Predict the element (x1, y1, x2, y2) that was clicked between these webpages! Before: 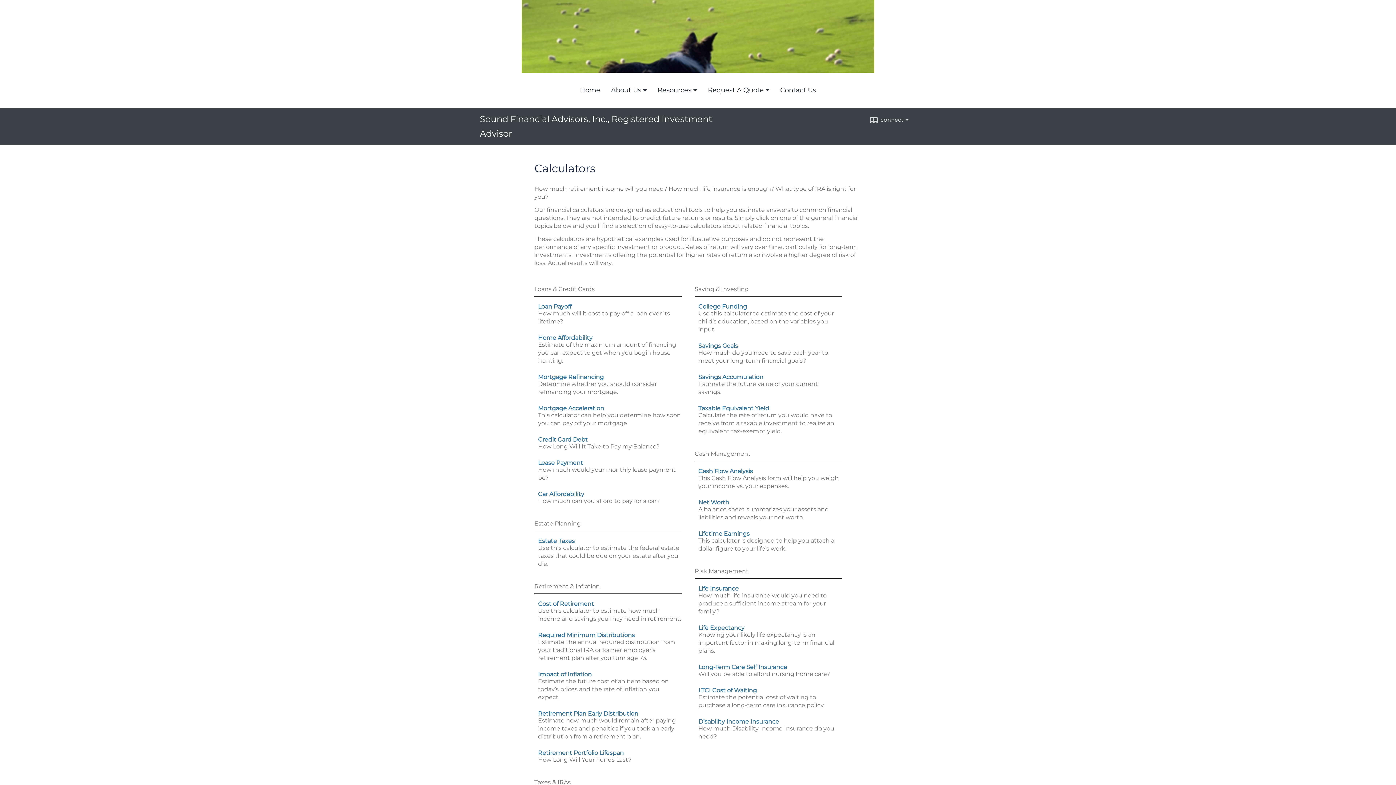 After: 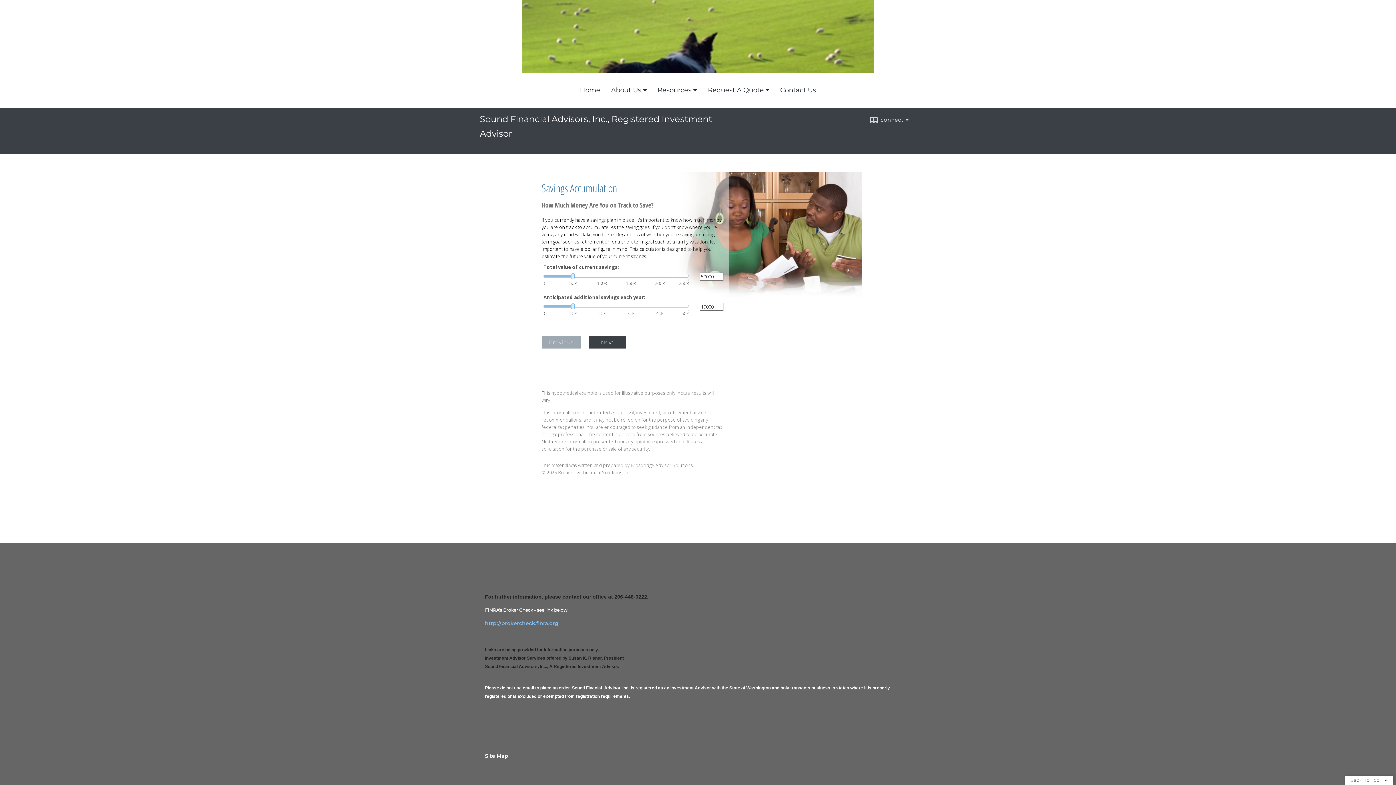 Action: bbox: (698, 373, 763, 380) label: Savings Accumulation